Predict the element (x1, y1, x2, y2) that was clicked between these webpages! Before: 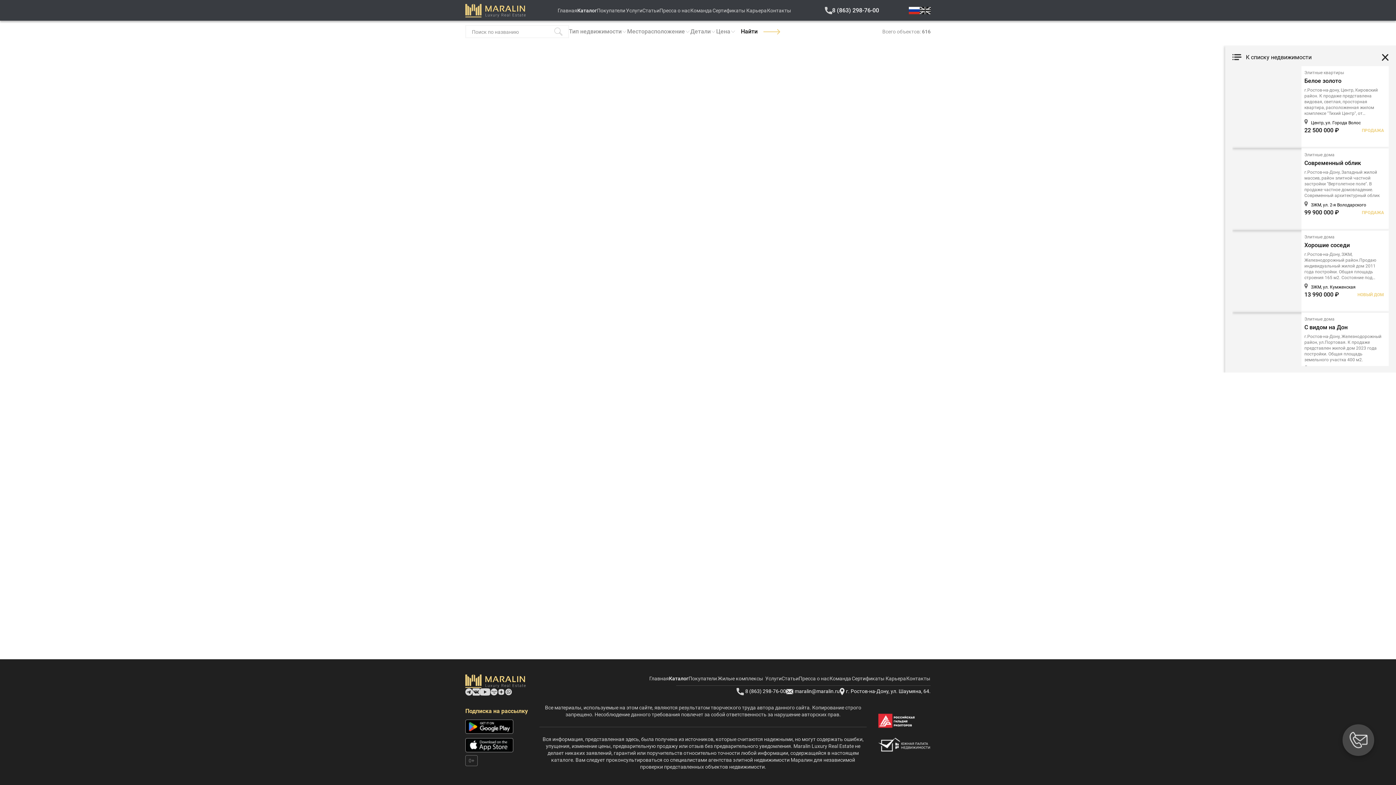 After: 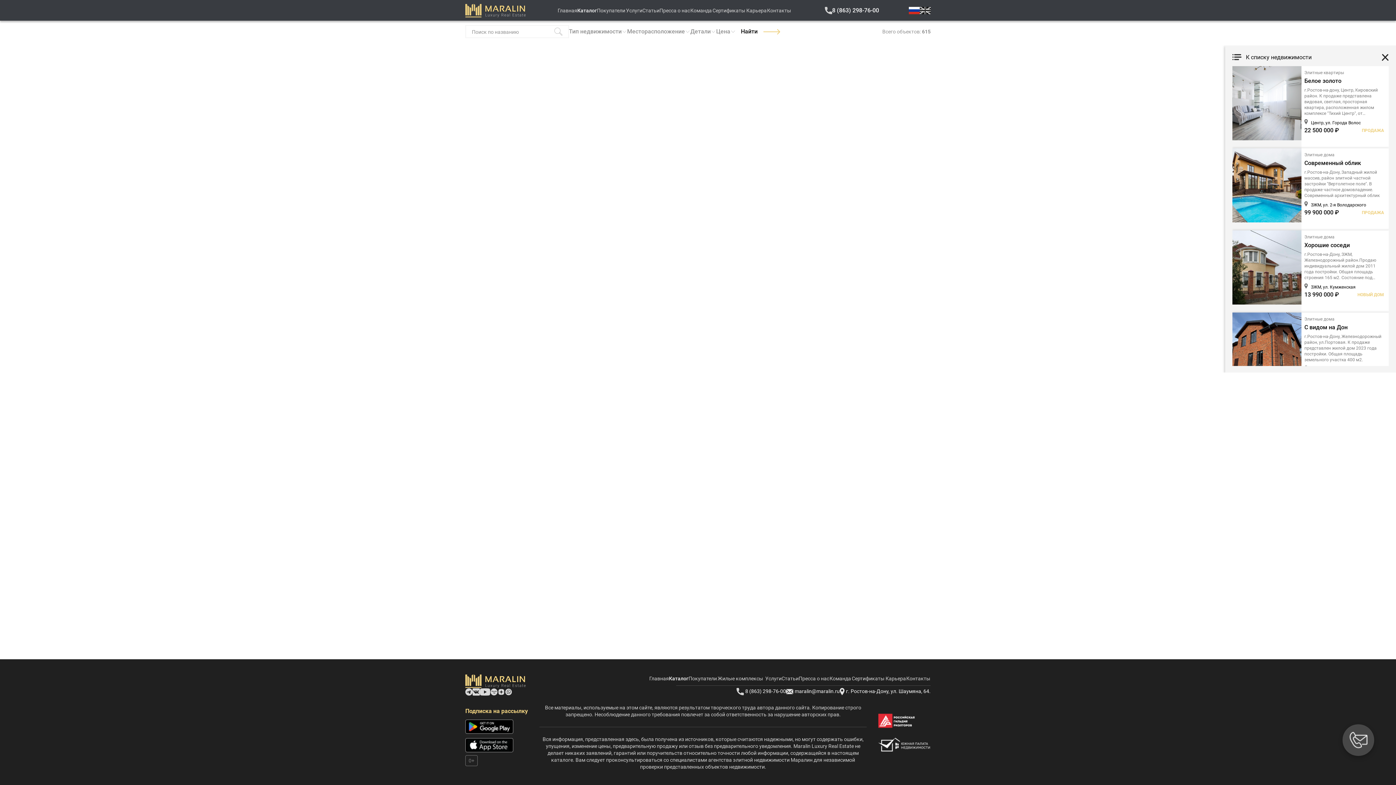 Action: bbox: (548, 25, 568, 37)